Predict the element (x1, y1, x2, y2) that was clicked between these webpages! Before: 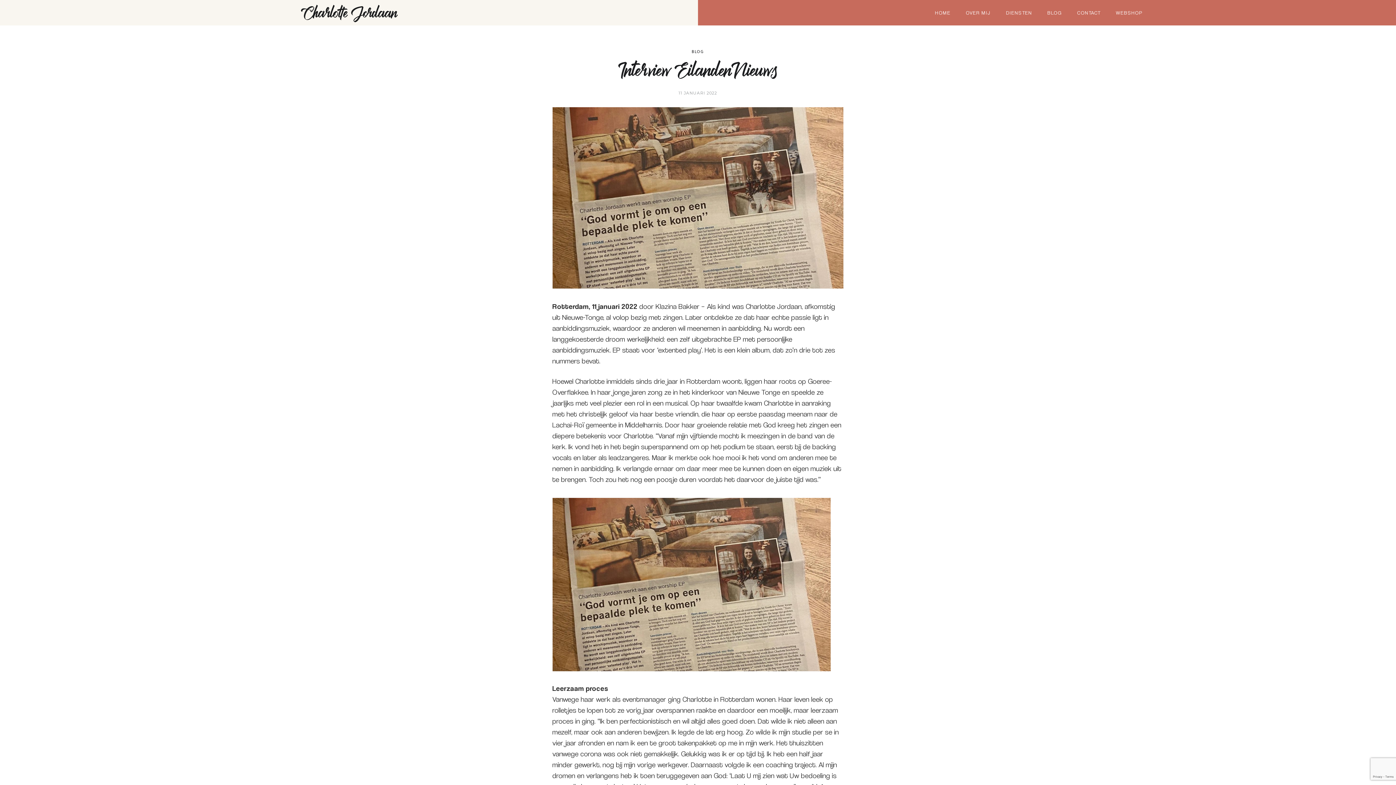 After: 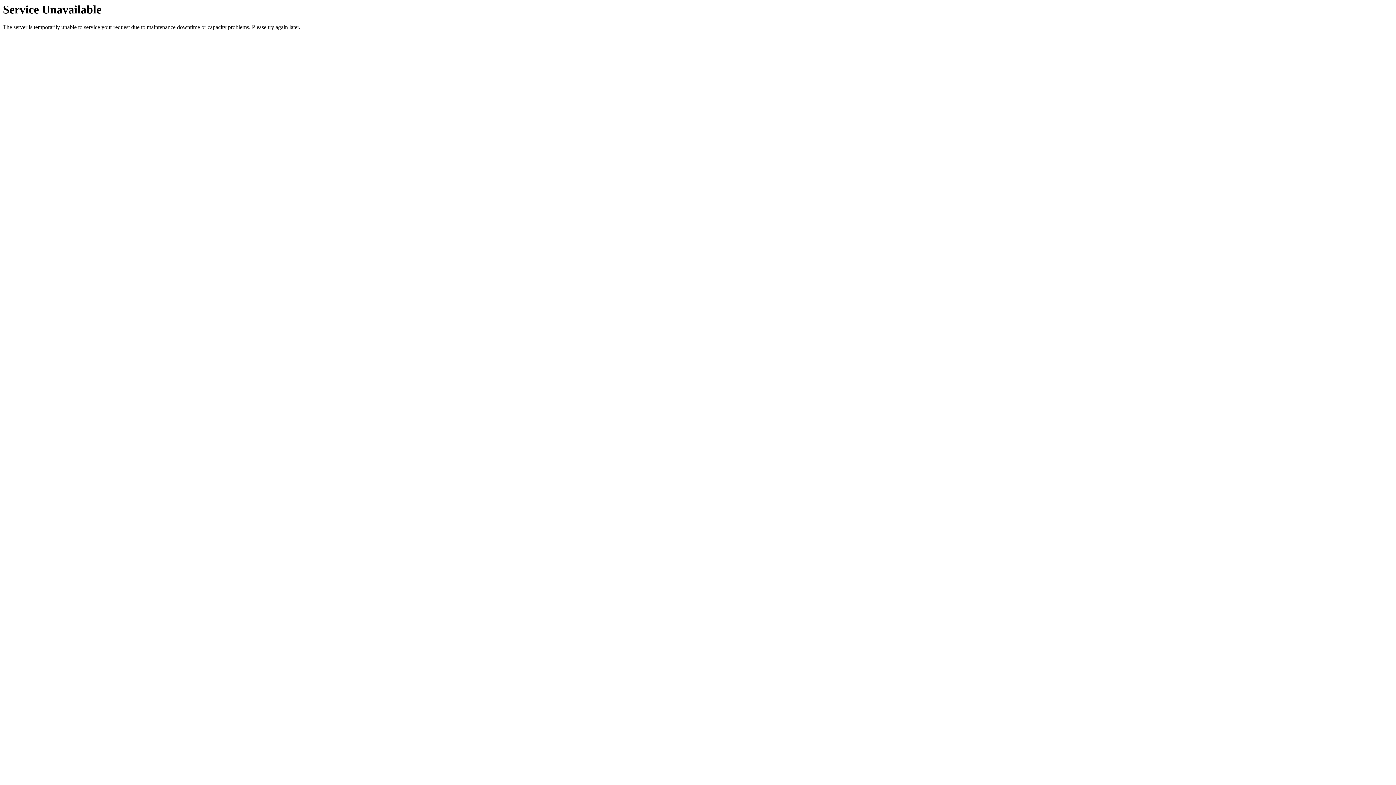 Action: bbox: (1151, 5, 1166, 20)